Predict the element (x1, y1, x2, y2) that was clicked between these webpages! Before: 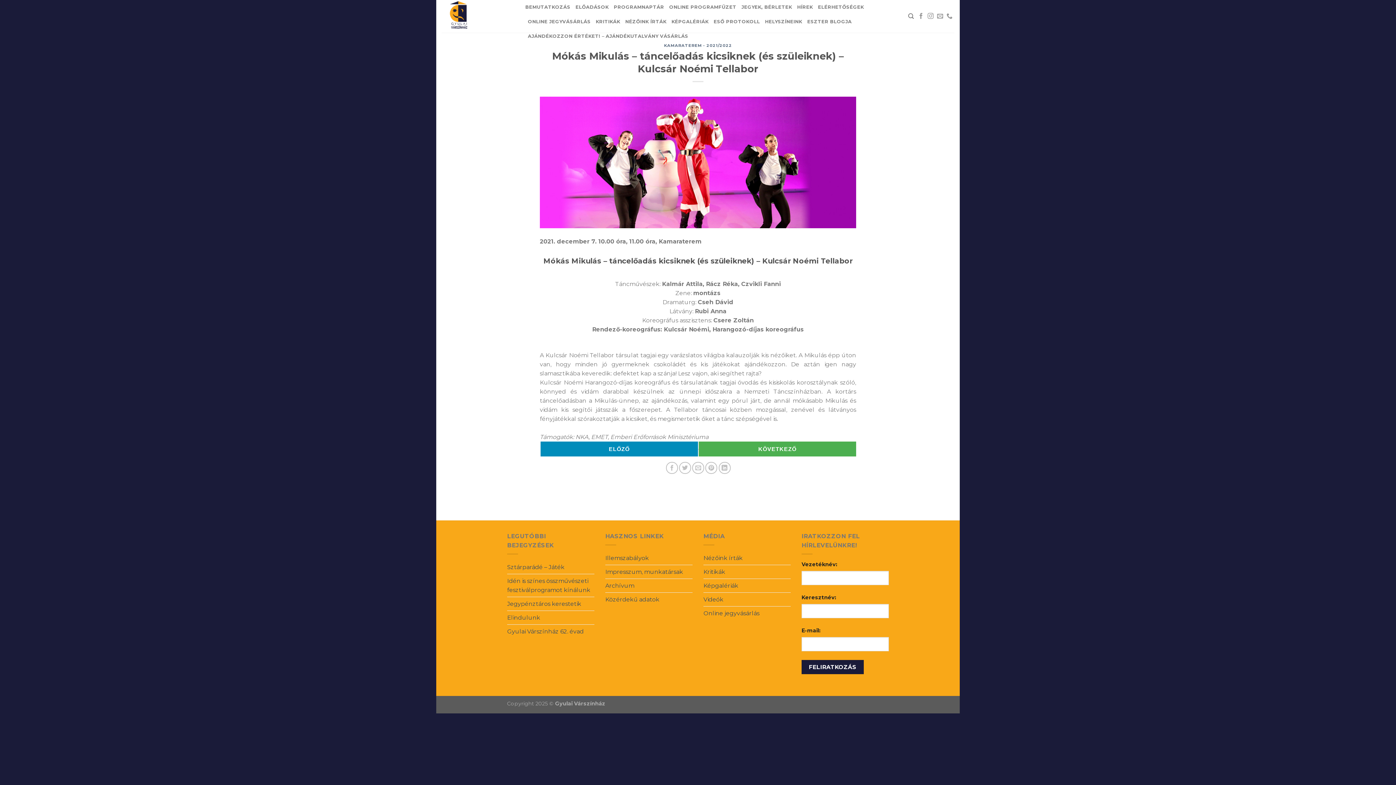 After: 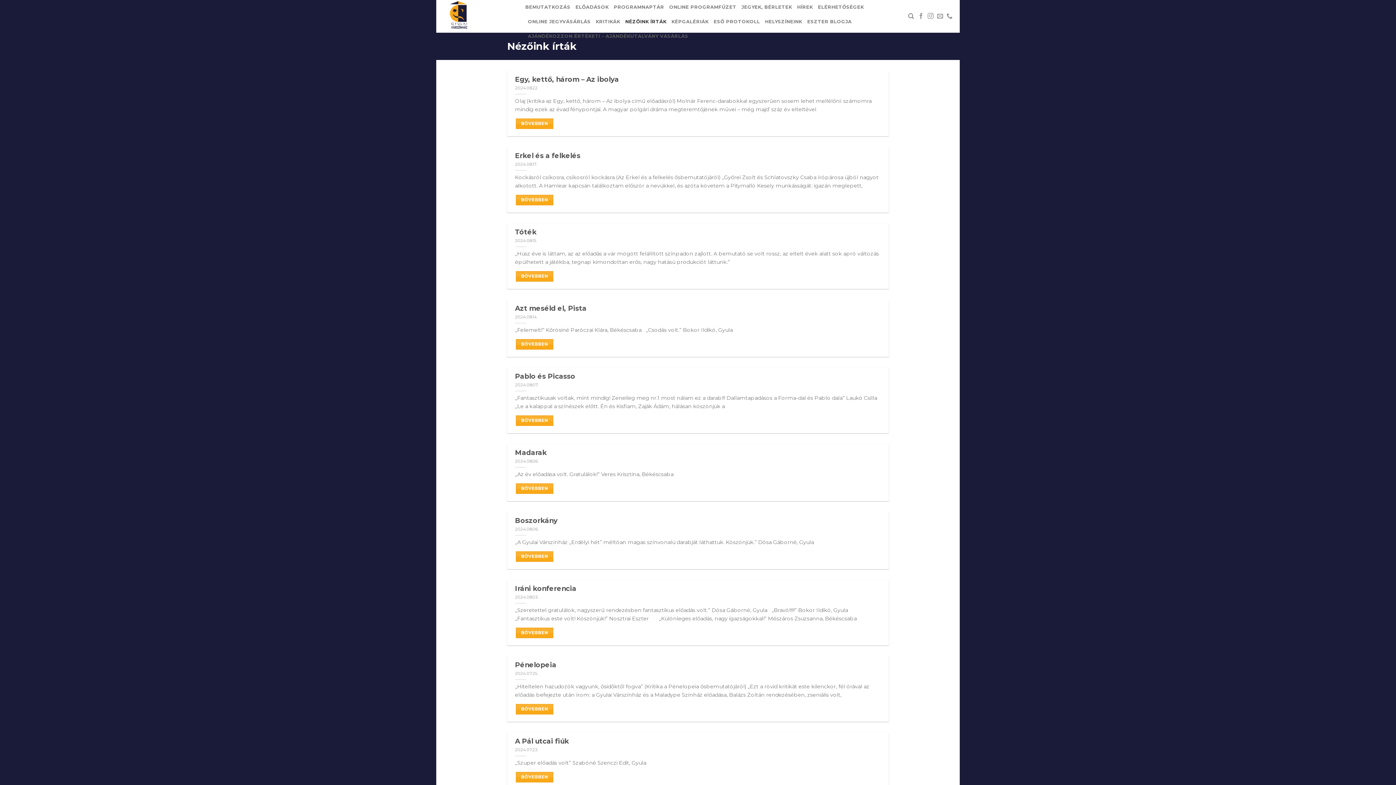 Action: label: Nézőink írták bbox: (703, 551, 742, 565)